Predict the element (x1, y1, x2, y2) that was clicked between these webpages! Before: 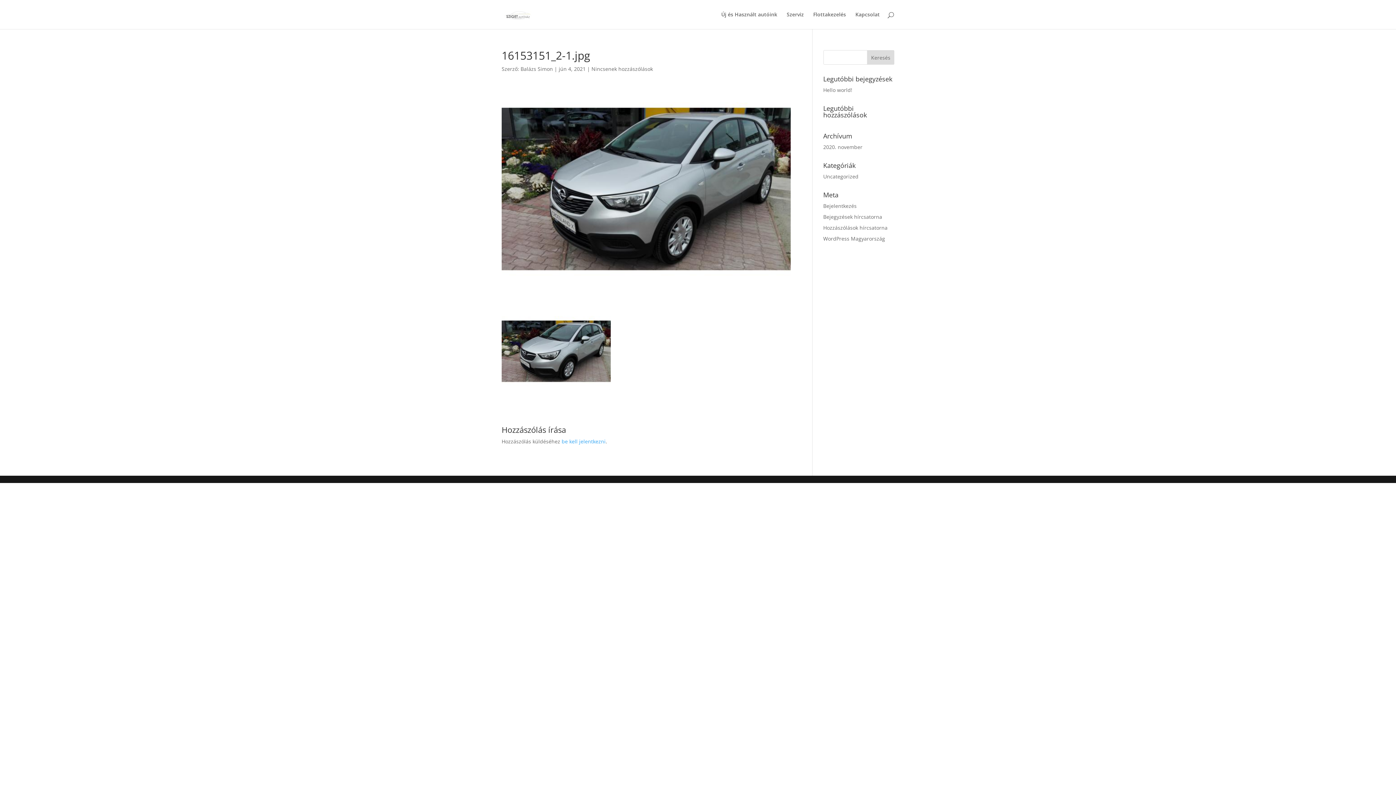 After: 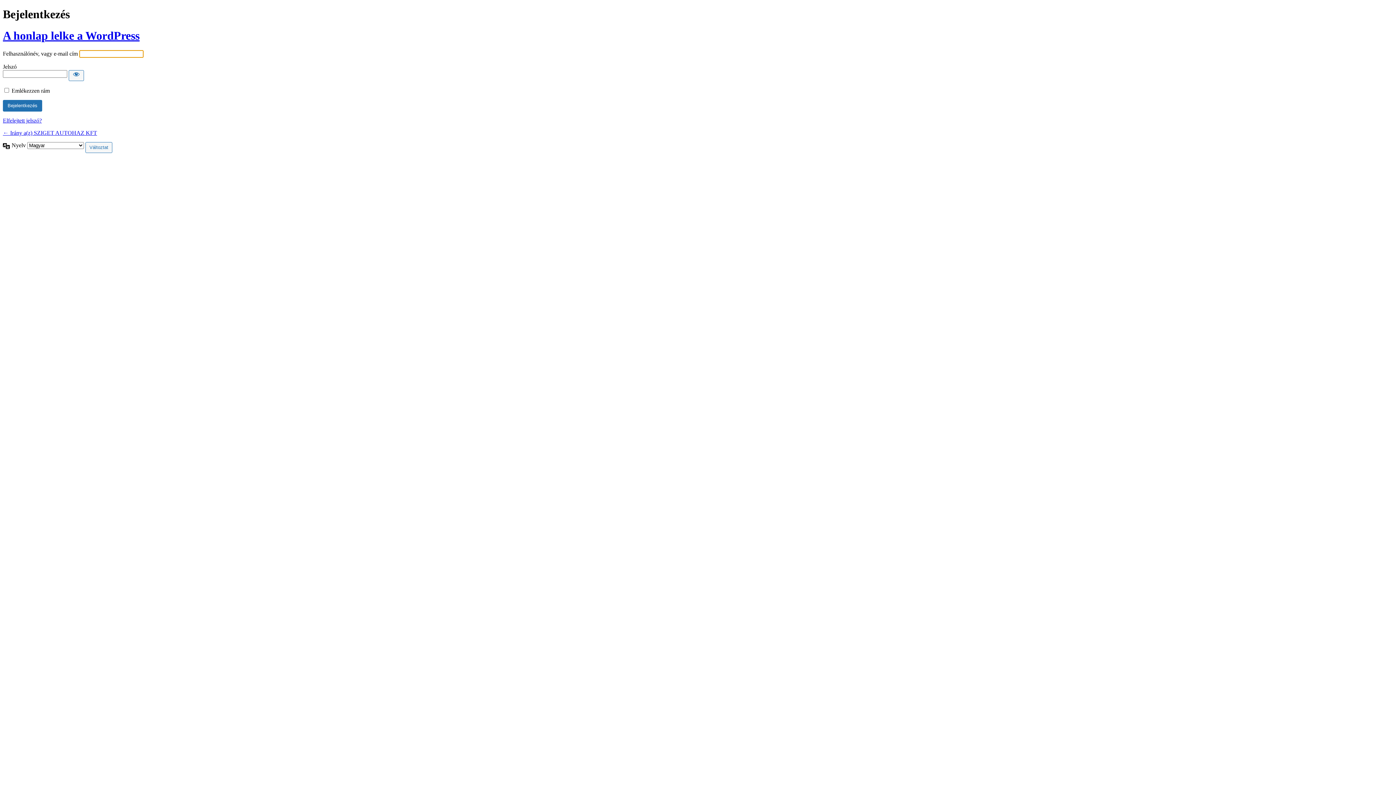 Action: label: Bejelentkezés bbox: (823, 202, 856, 209)